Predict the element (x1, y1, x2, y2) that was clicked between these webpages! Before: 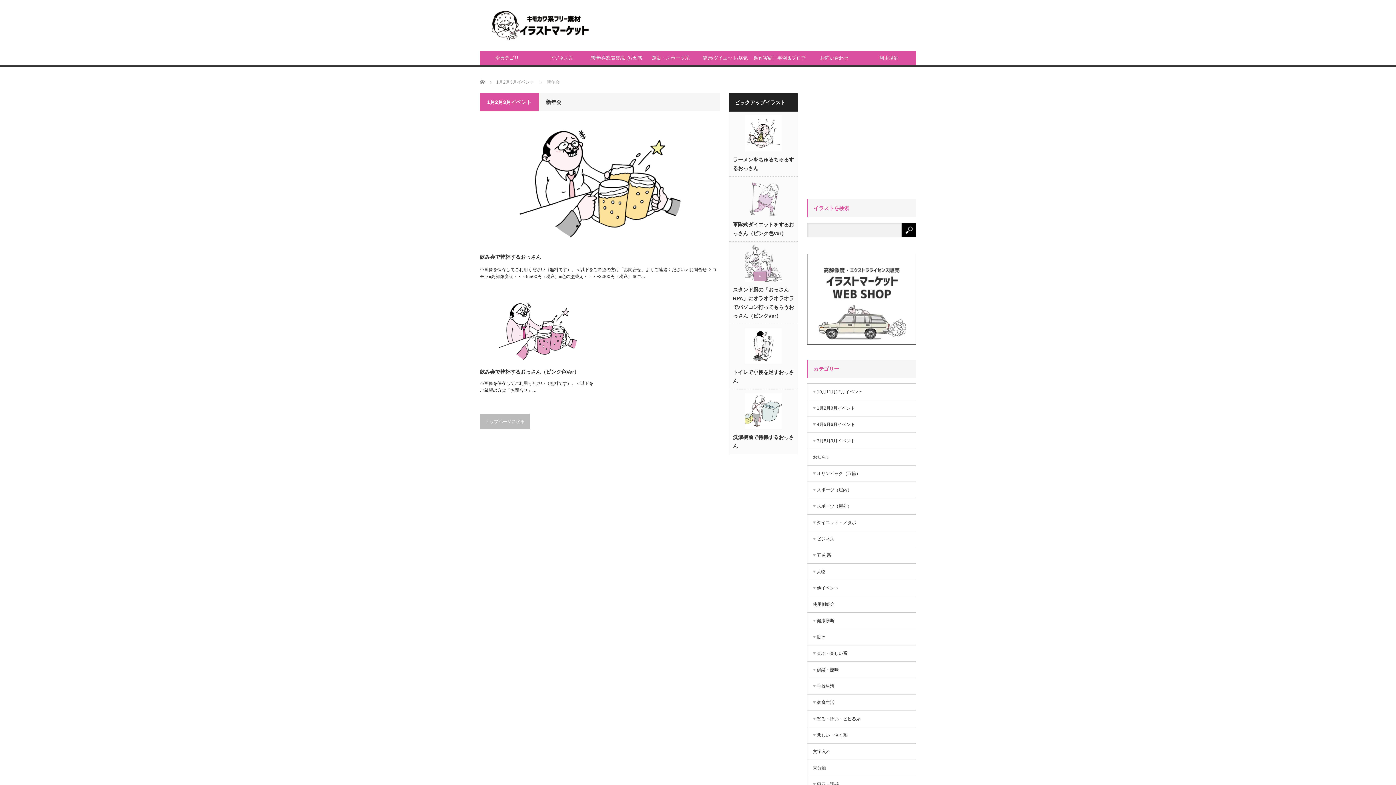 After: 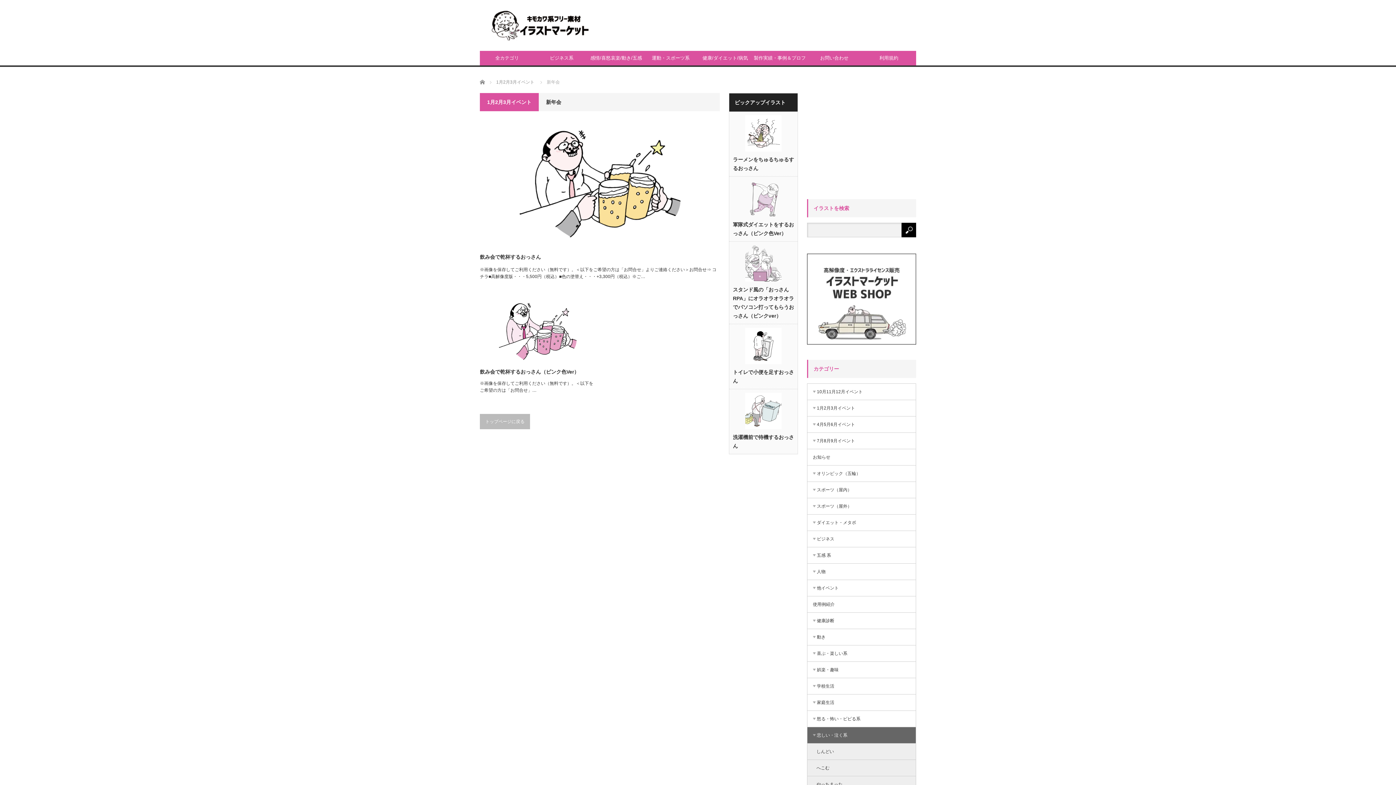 Action: bbox: (807, 727, 916, 743) label: 悲しい・泣く系